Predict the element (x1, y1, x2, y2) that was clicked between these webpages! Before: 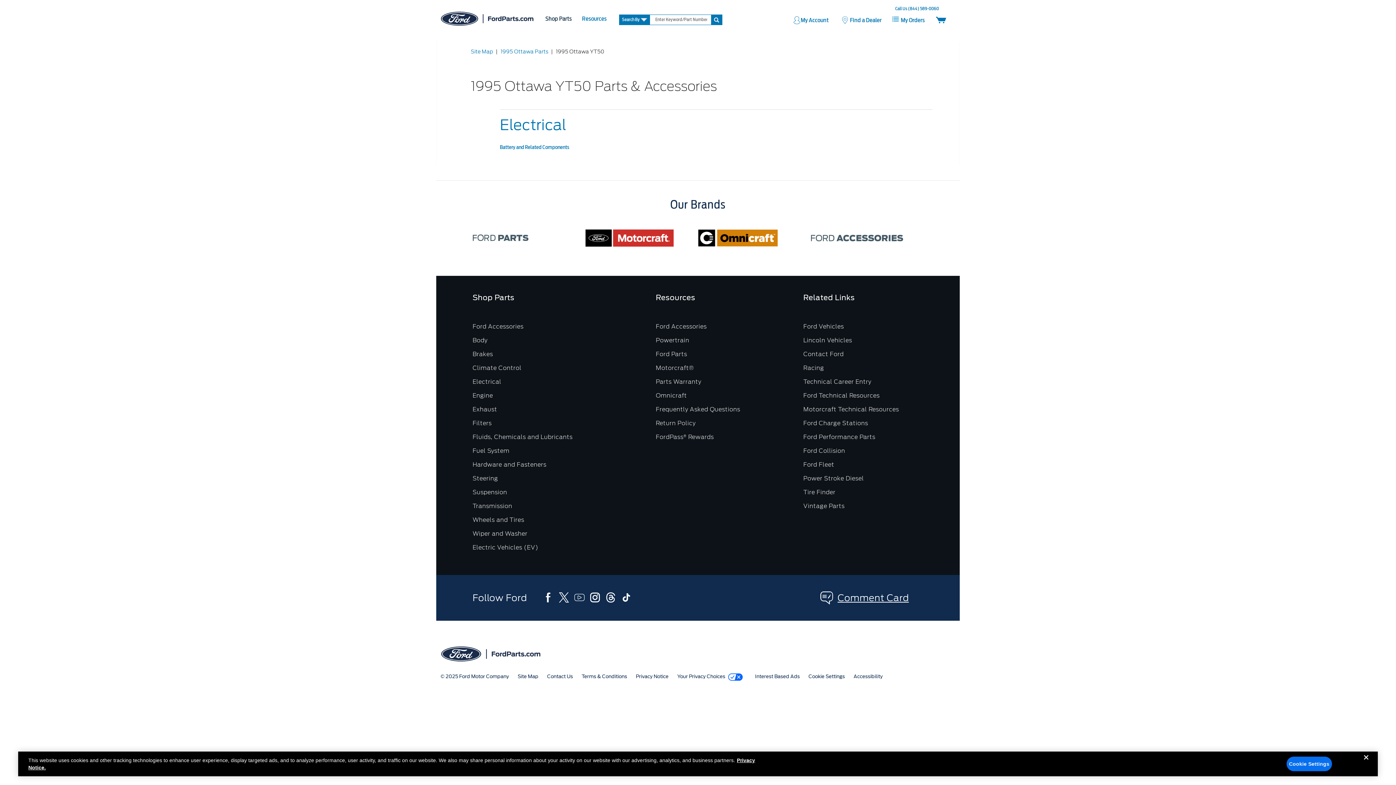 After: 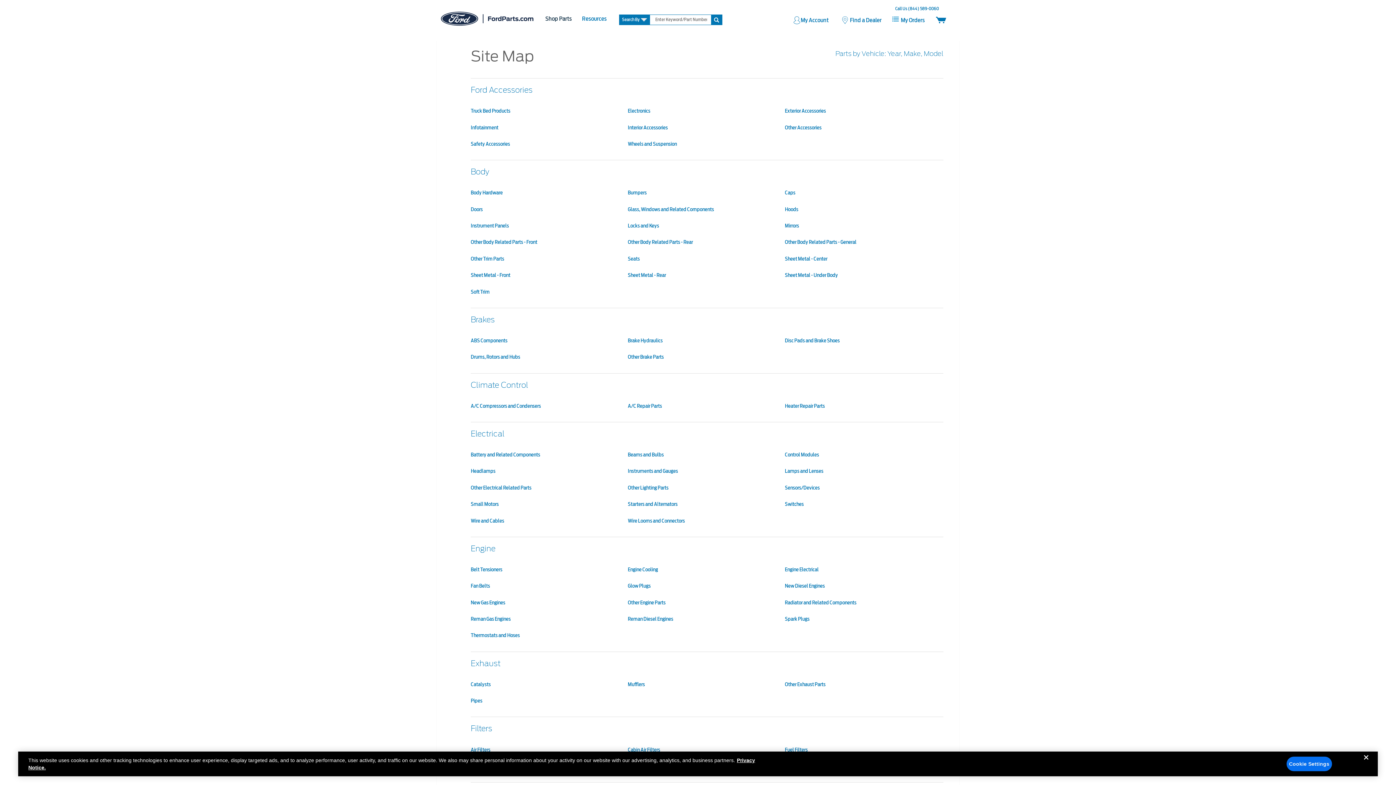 Action: bbox: (513, 670, 542, 683) label: Site Map